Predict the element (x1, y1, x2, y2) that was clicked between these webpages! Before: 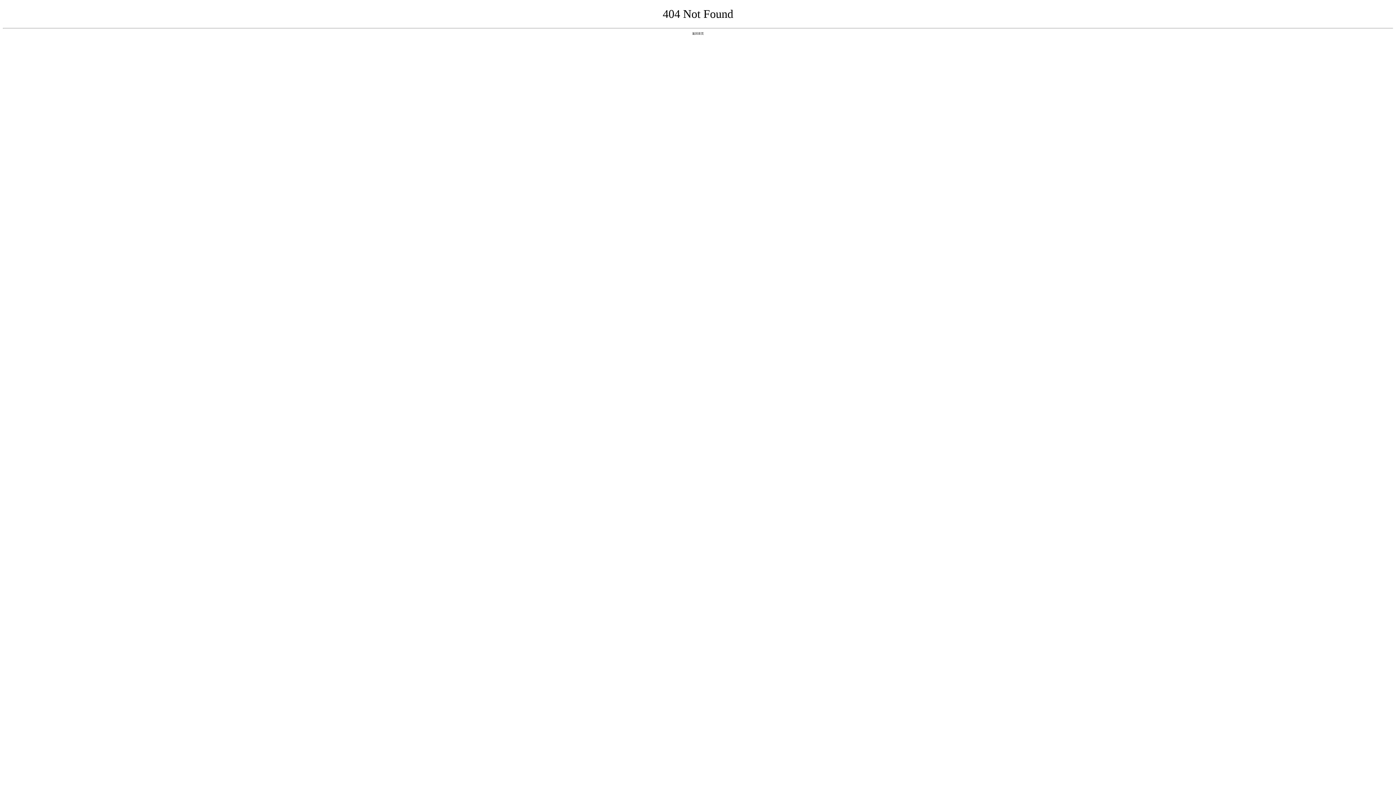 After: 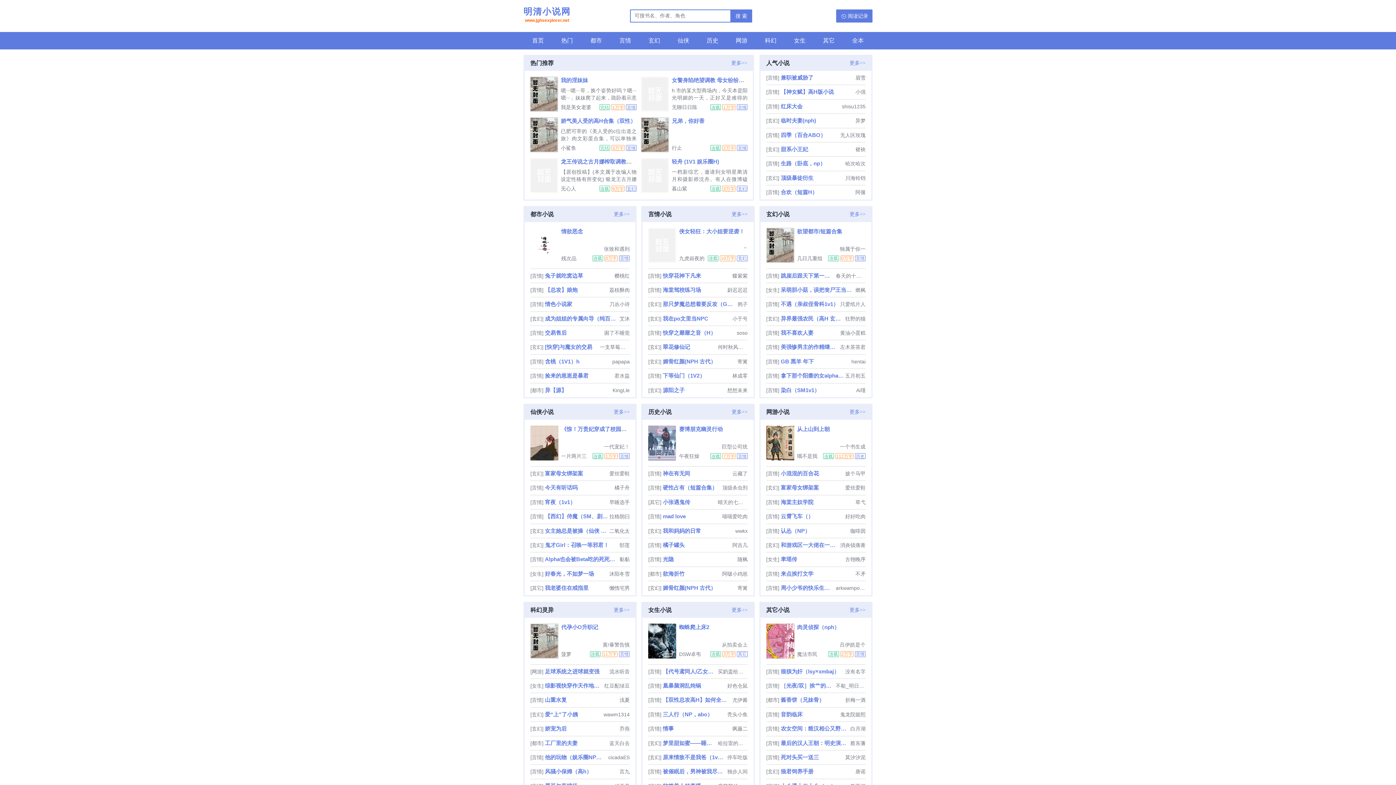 Action: bbox: (692, 31, 704, 35) label: 返回首页